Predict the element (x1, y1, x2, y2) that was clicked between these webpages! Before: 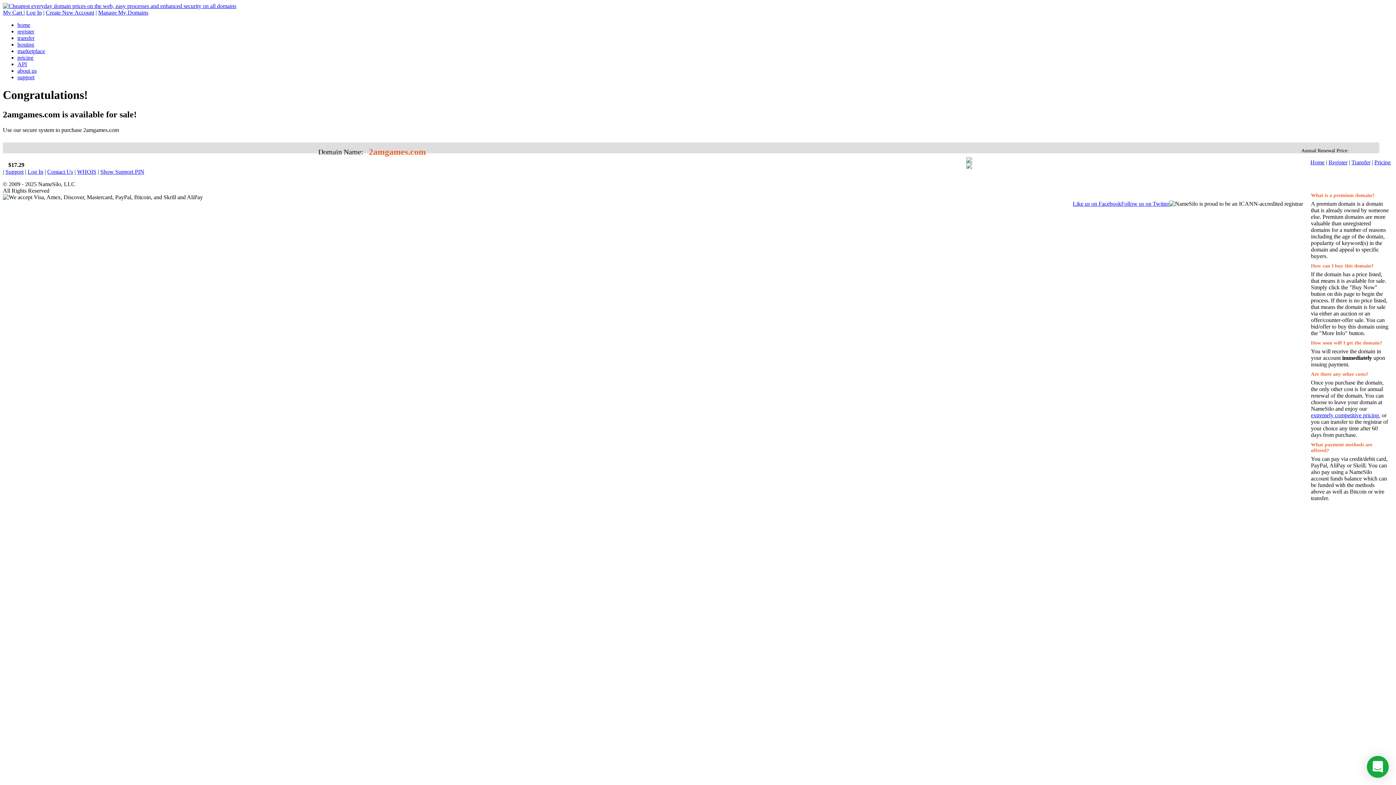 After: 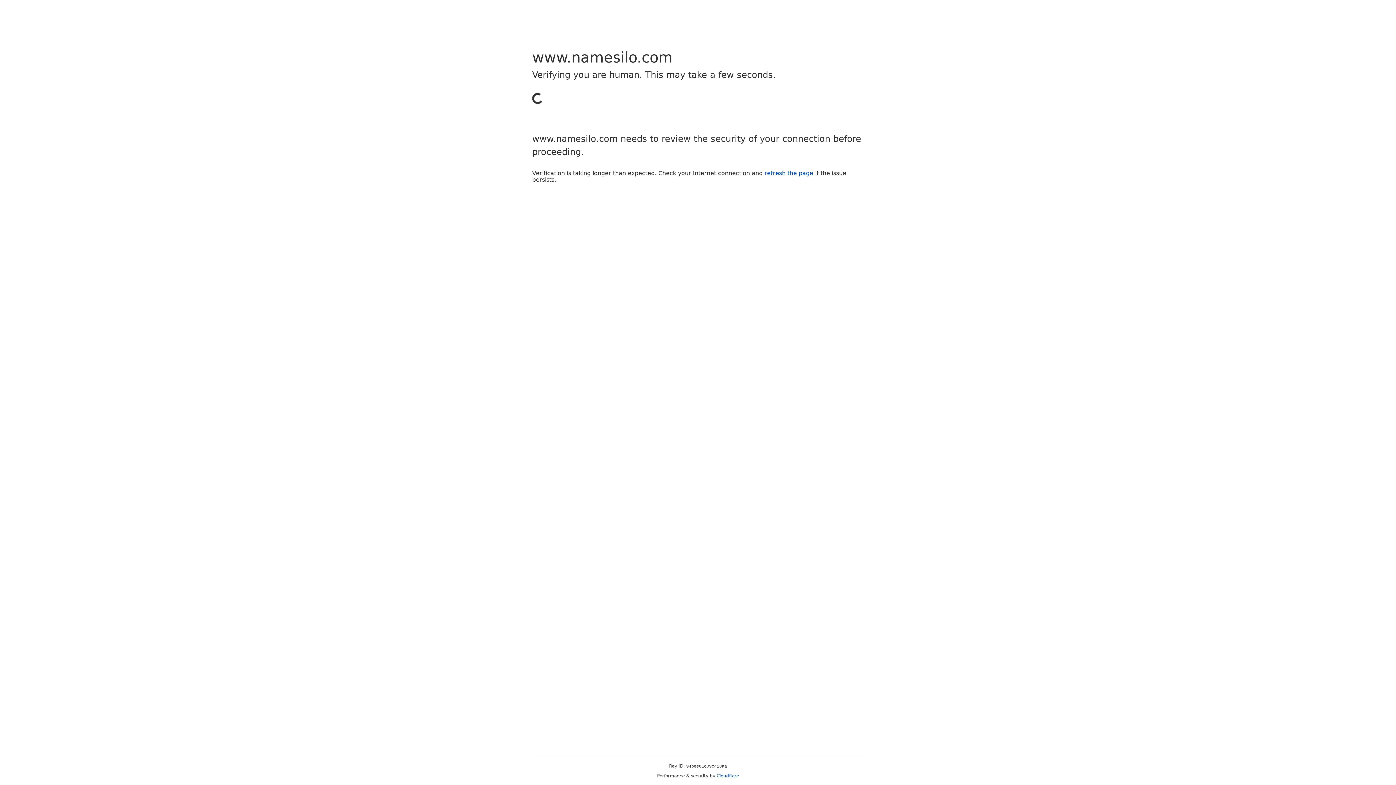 Action: bbox: (2, 9, 23, 15) label: My Cart 